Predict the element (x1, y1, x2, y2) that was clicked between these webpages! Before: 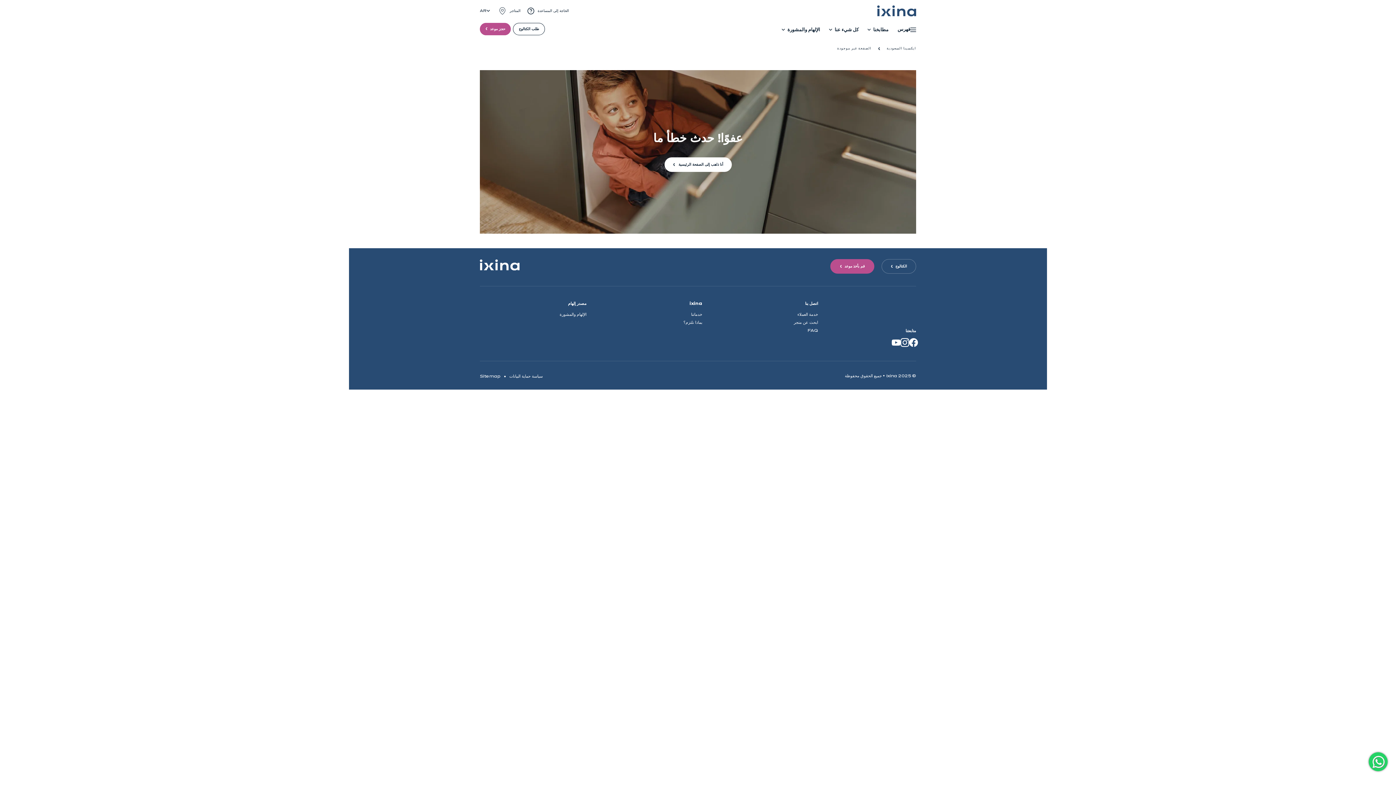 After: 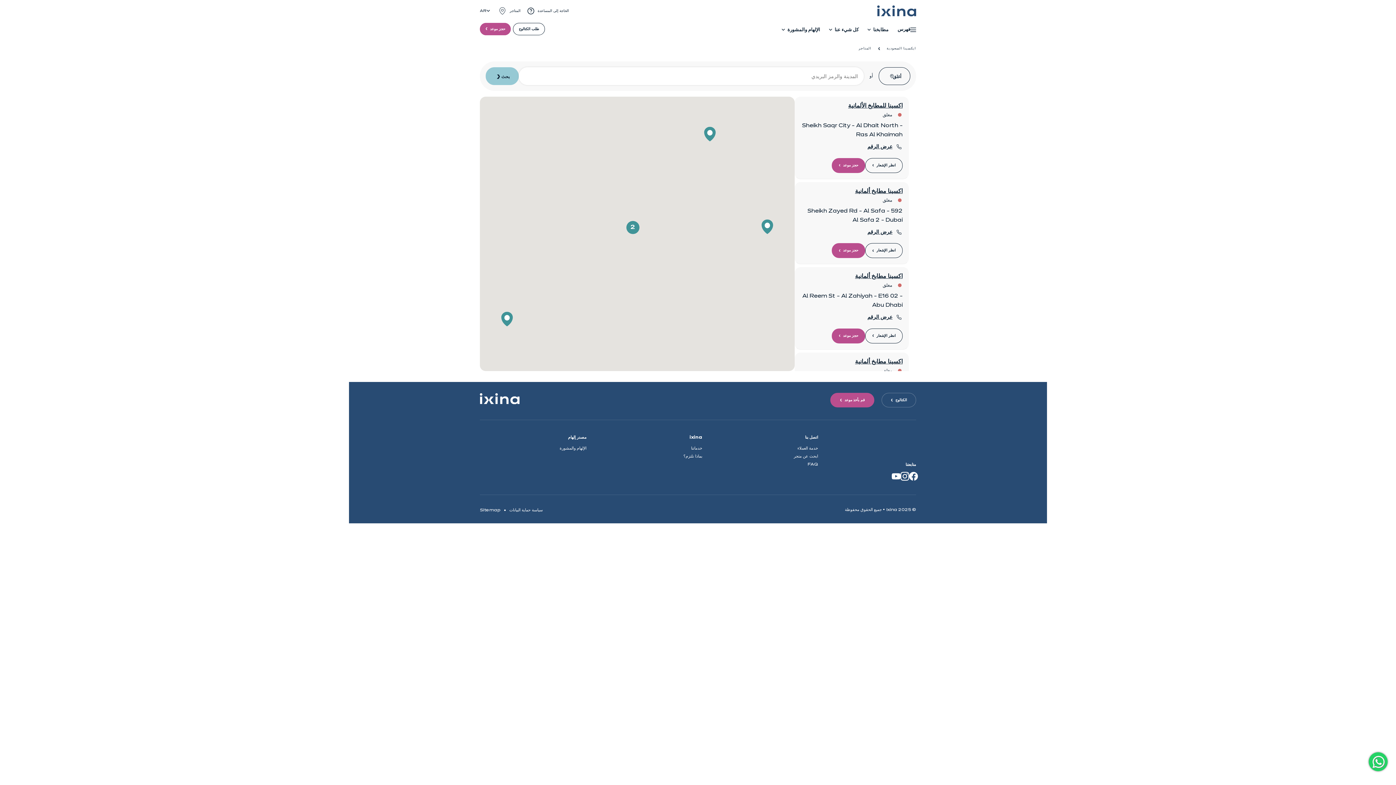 Action: bbox: (498, 9, 520, 12) label: المتاجر